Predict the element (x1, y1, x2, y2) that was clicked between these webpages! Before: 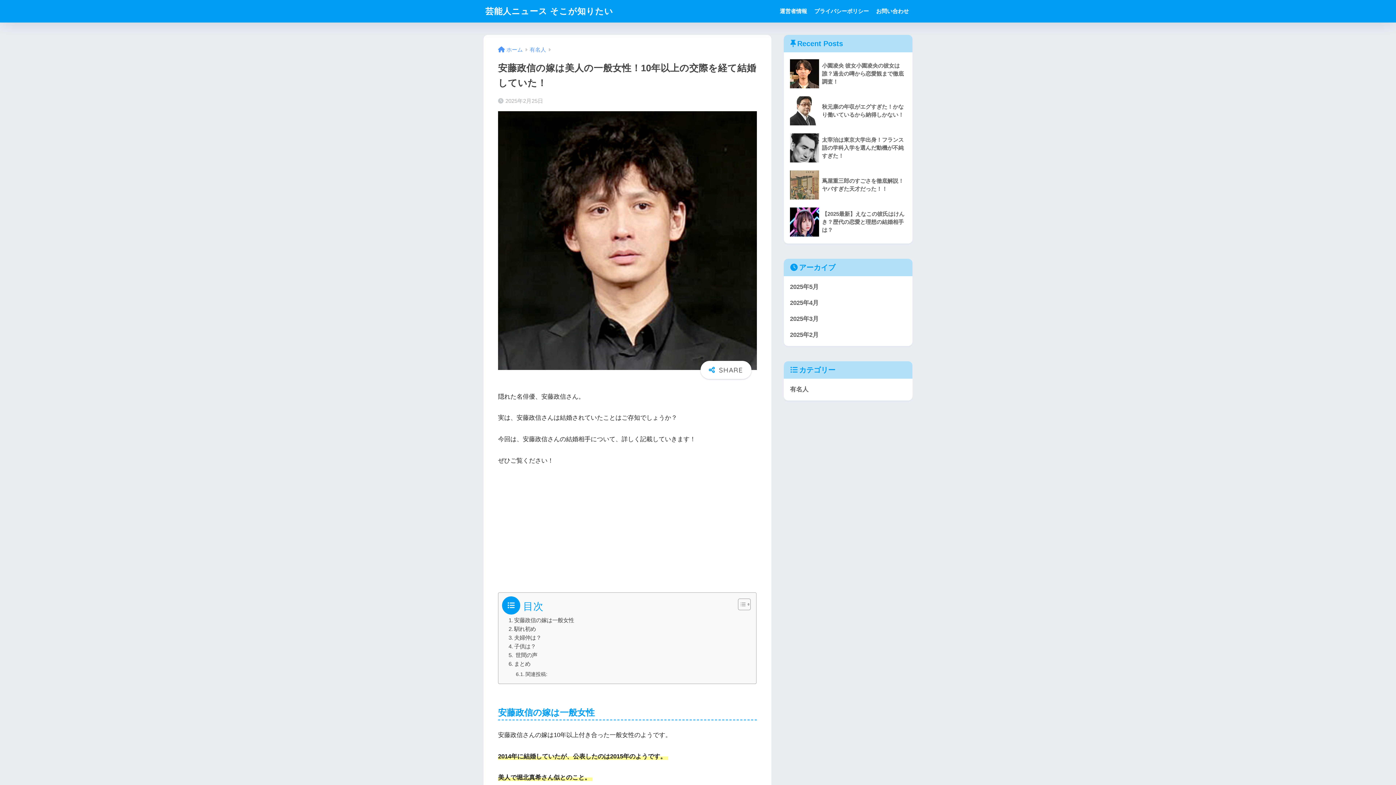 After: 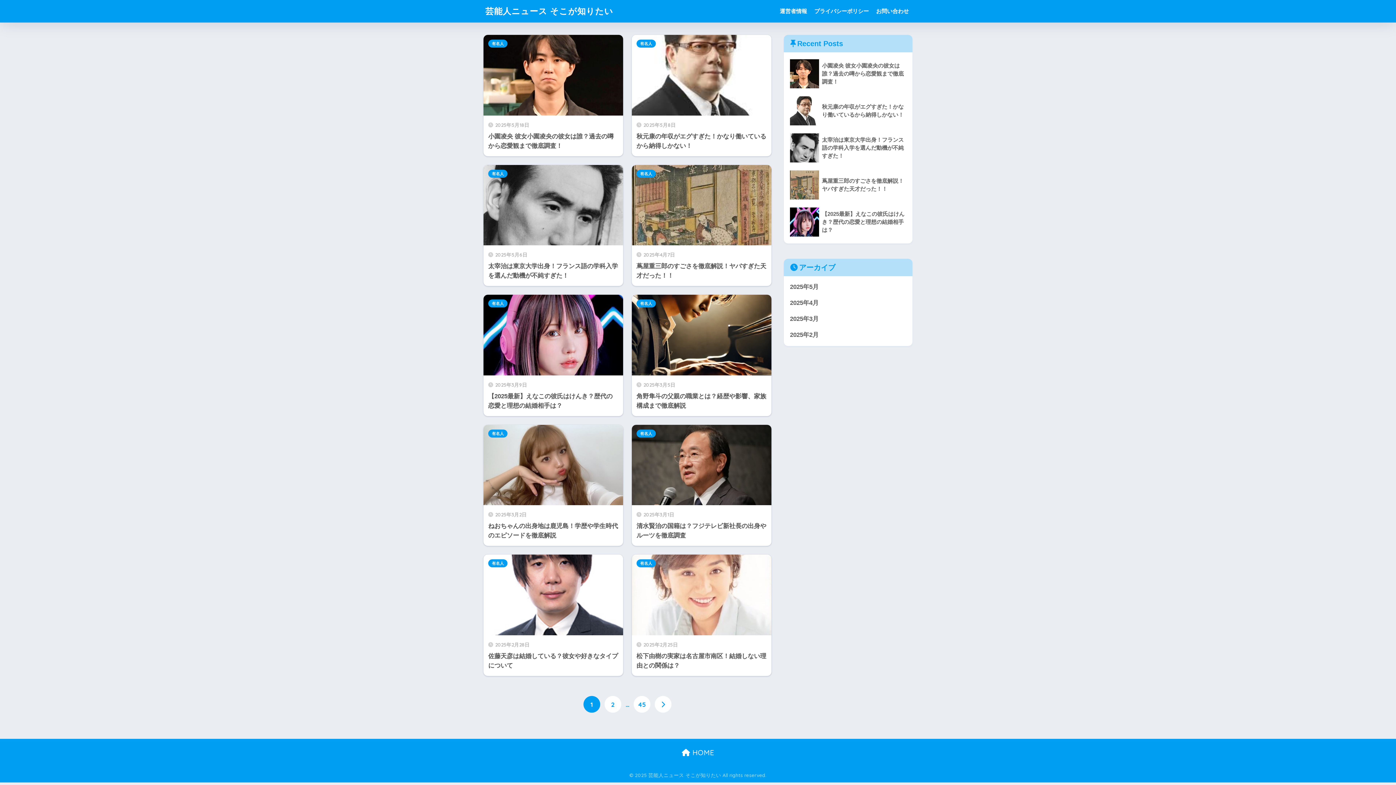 Action: bbox: (498, 46, 522, 52) label: ホーム